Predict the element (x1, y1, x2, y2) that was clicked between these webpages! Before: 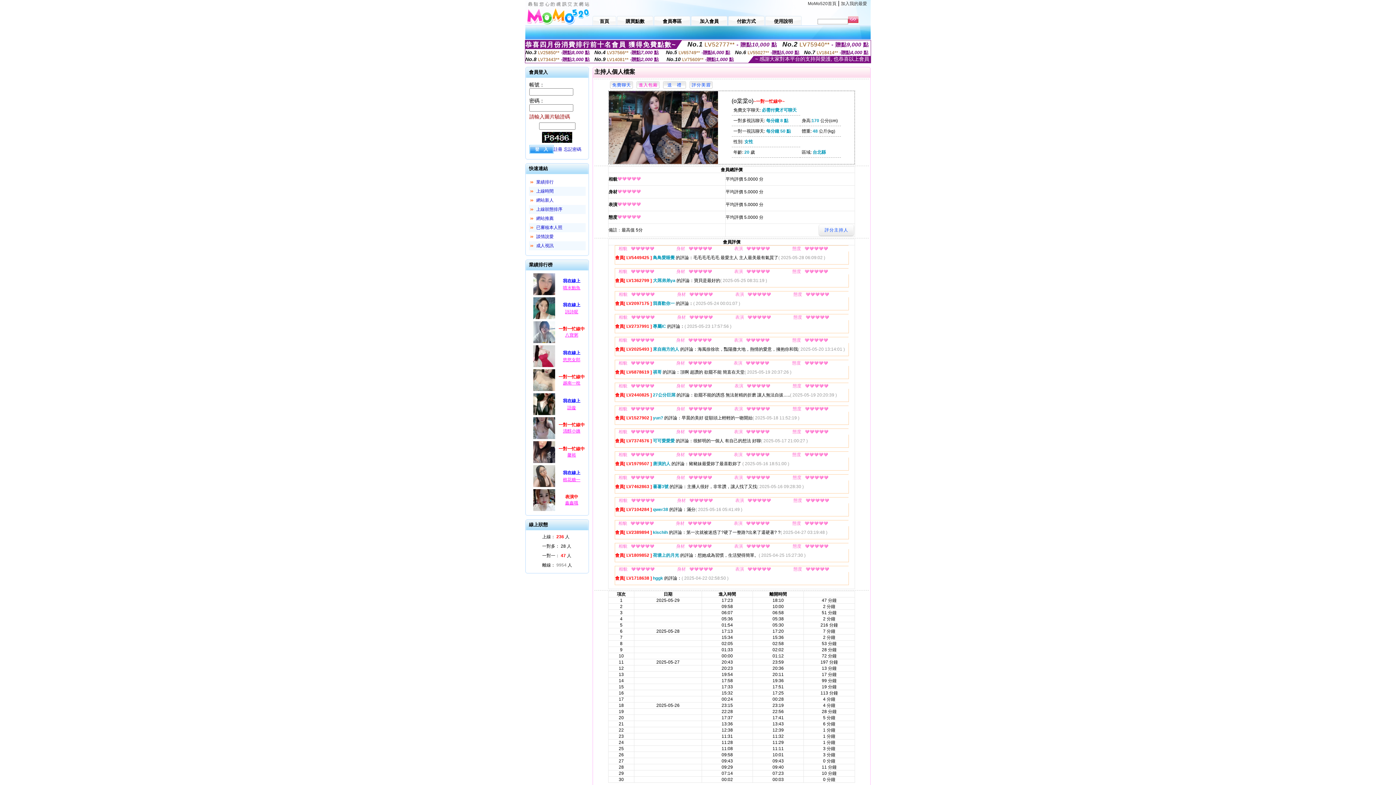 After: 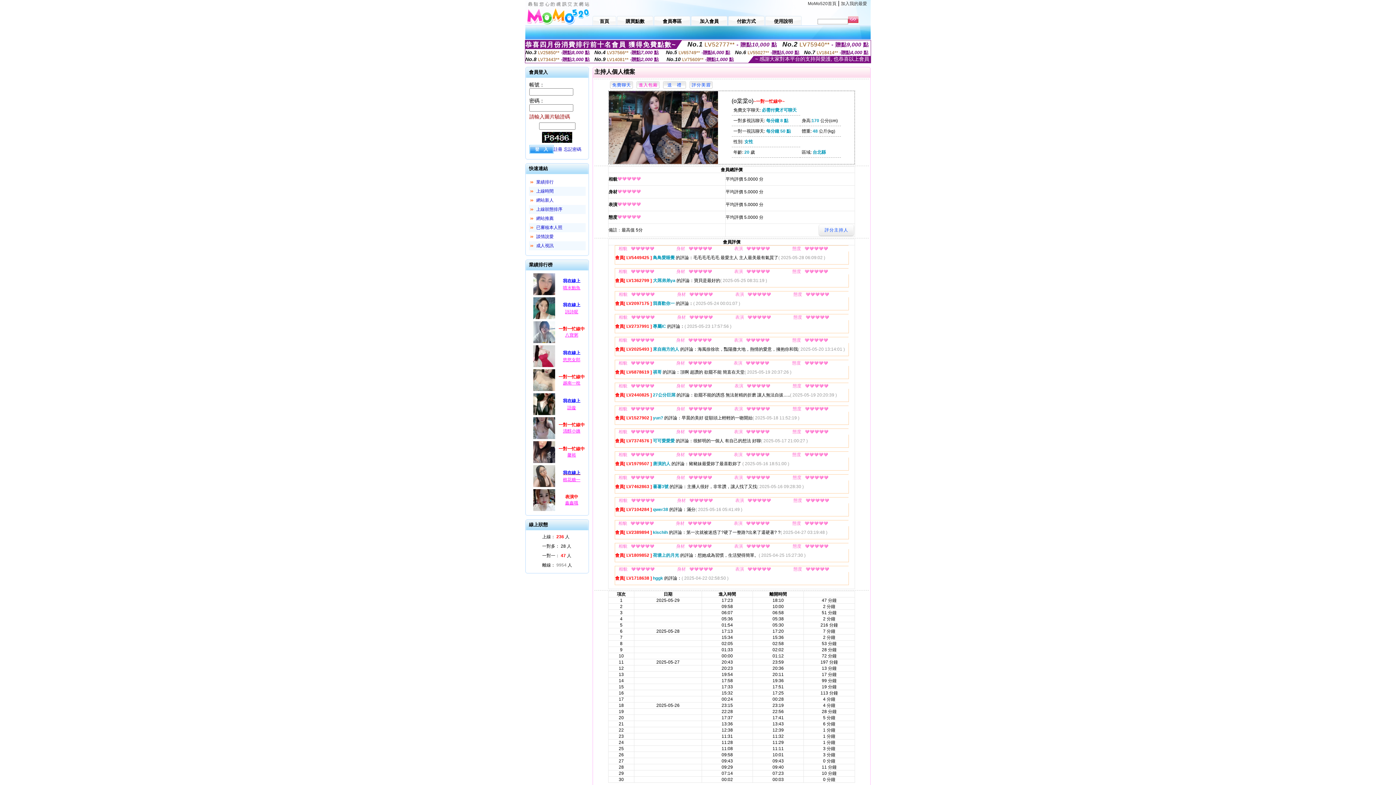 Action: label: 我在線上 bbox: (556, 469, 587, 477)